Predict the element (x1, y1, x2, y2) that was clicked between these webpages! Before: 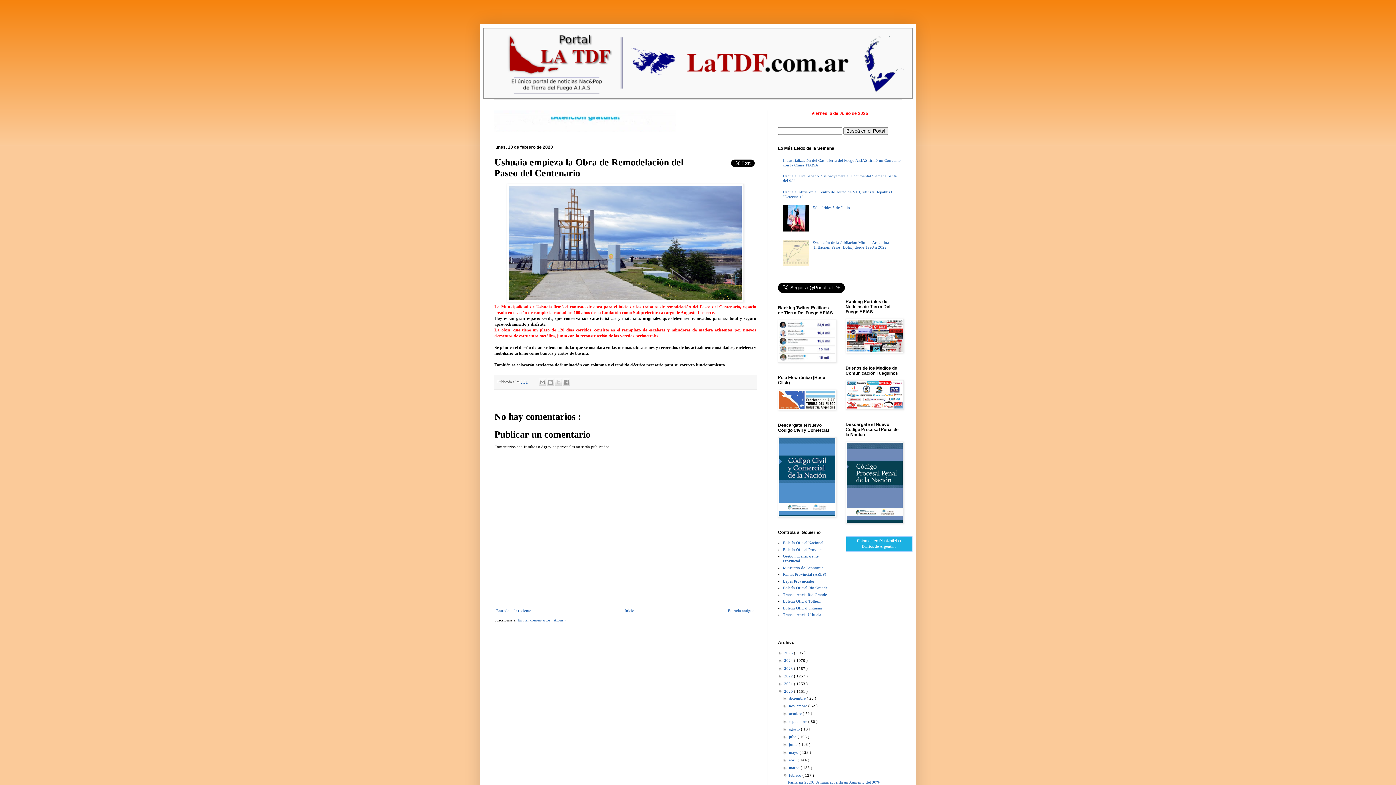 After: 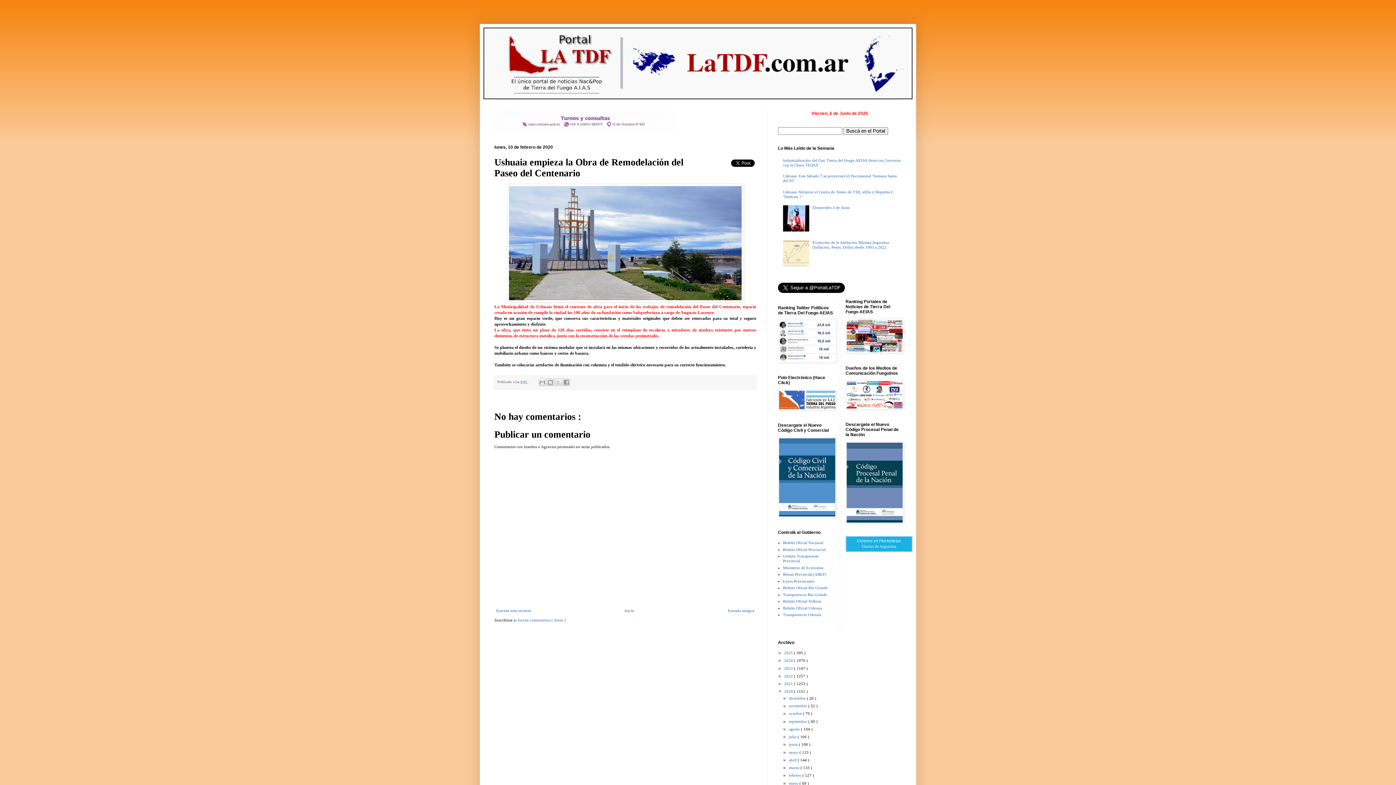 Action: label: ▼   bbox: (782, 773, 789, 777)